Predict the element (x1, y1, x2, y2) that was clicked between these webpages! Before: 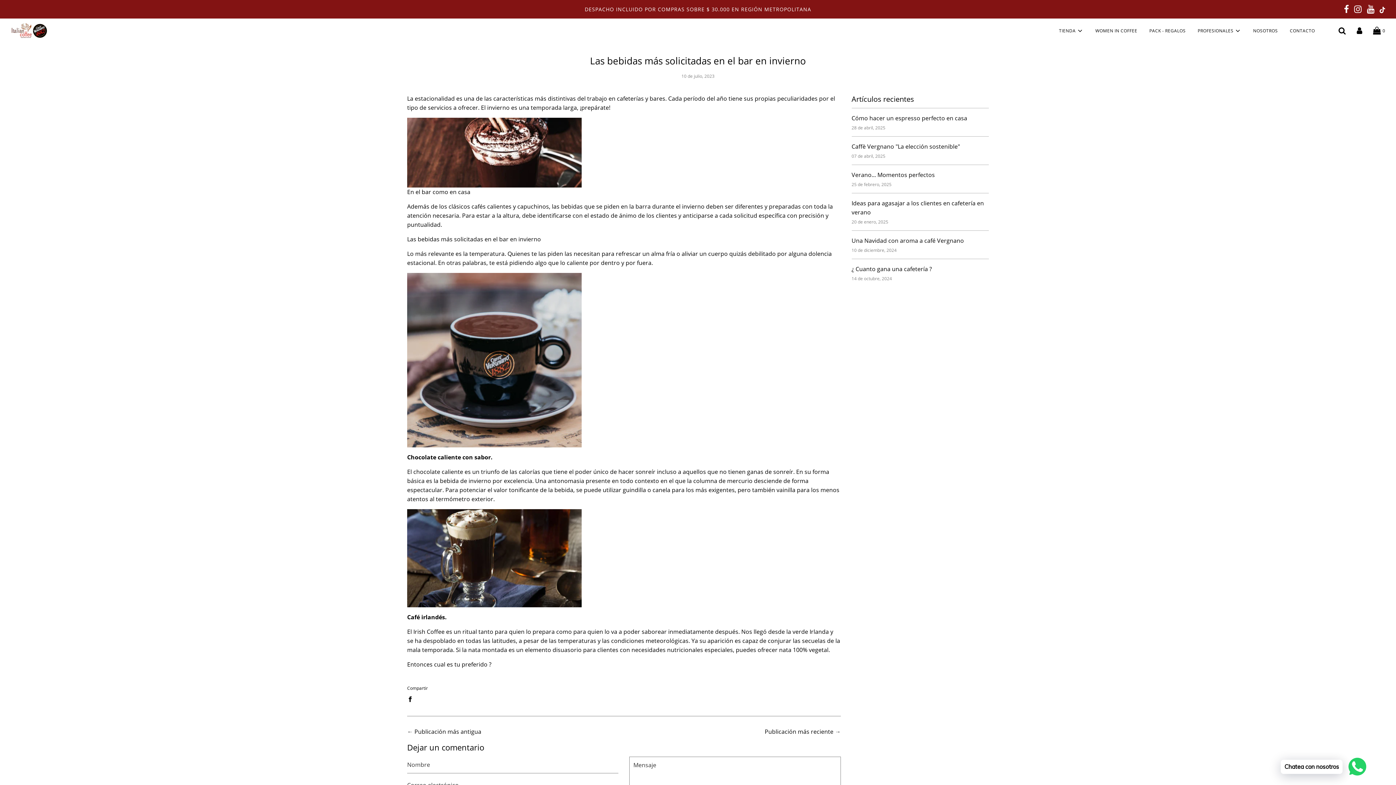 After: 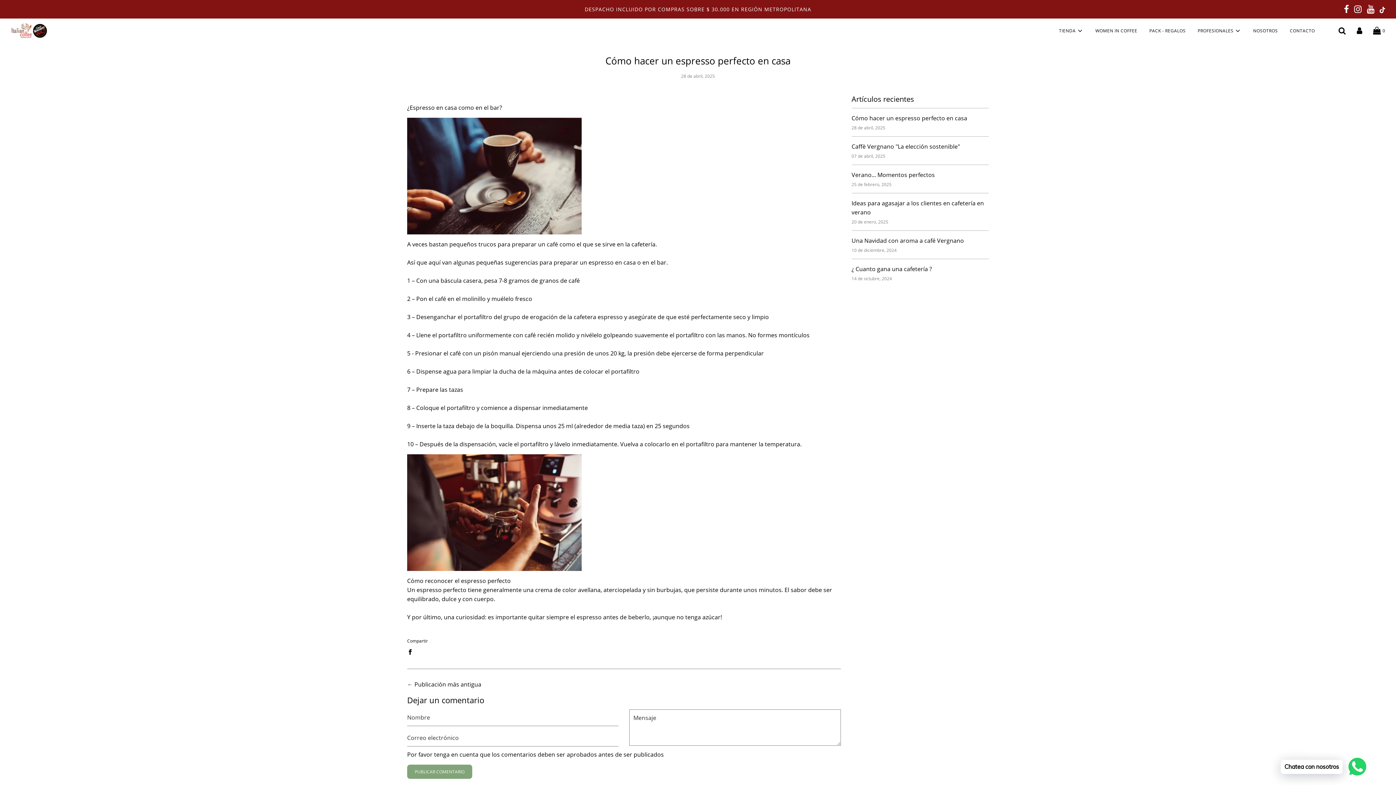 Action: label: Cómo hacer un espresso perfecto en casa bbox: (851, 114, 967, 122)